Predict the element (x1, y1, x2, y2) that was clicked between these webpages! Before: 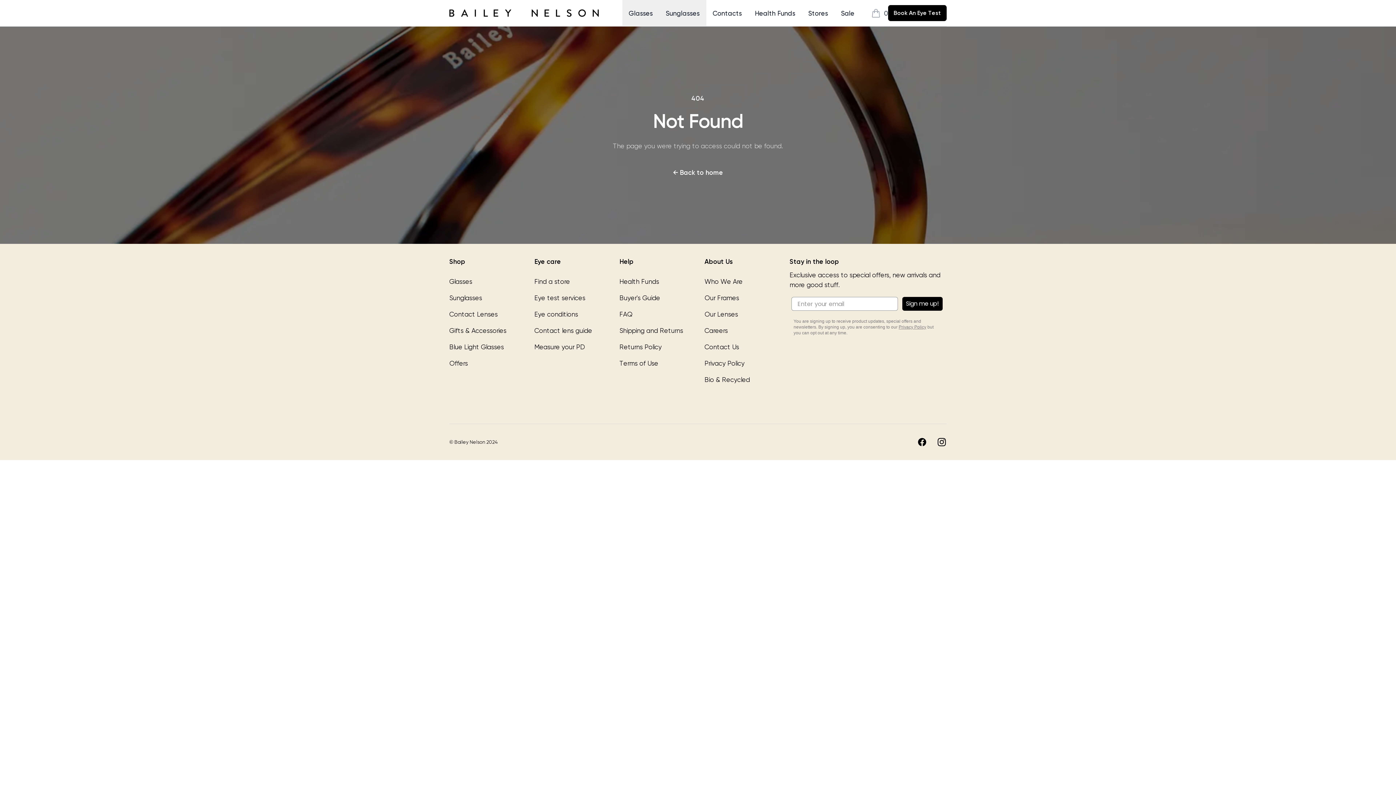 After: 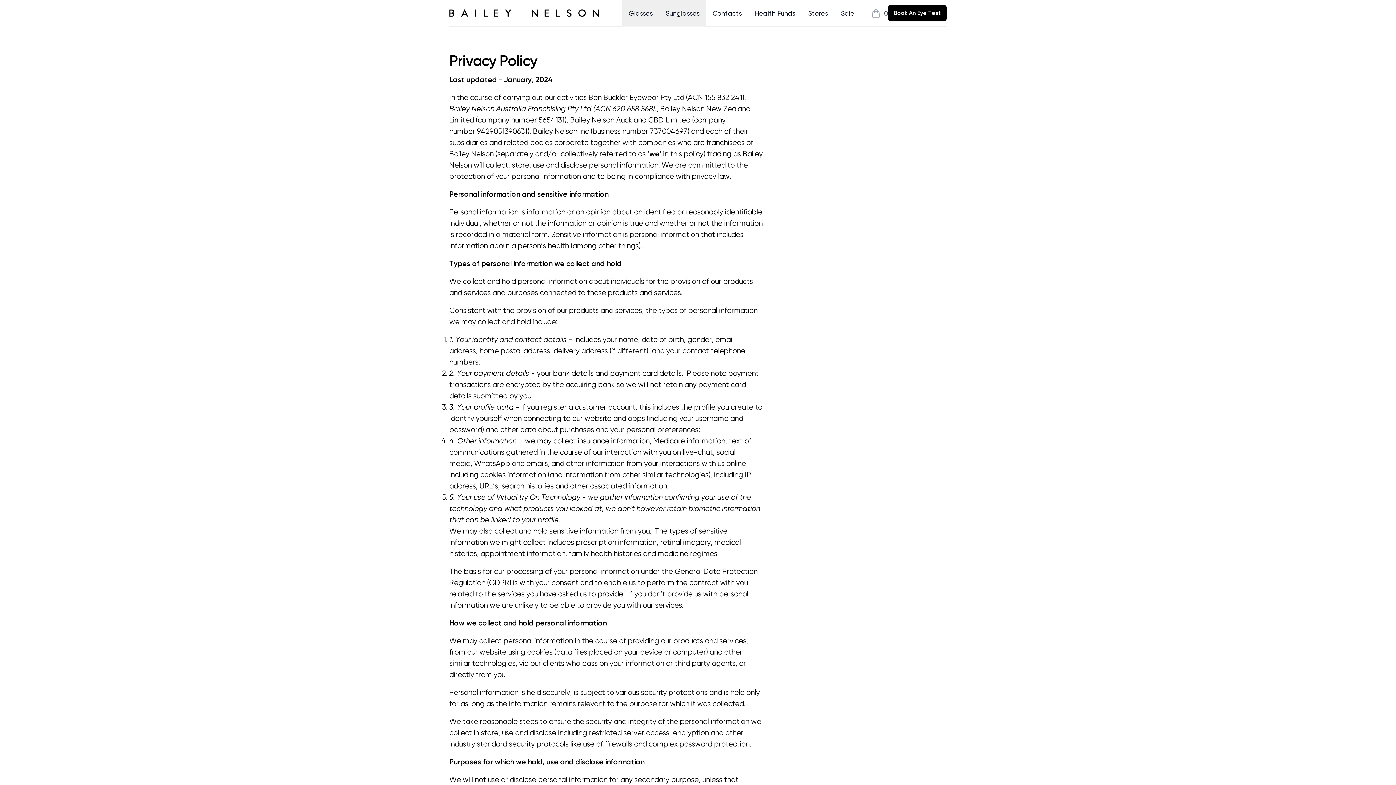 Action: label: Privacy Policy bbox: (704, 359, 744, 367)